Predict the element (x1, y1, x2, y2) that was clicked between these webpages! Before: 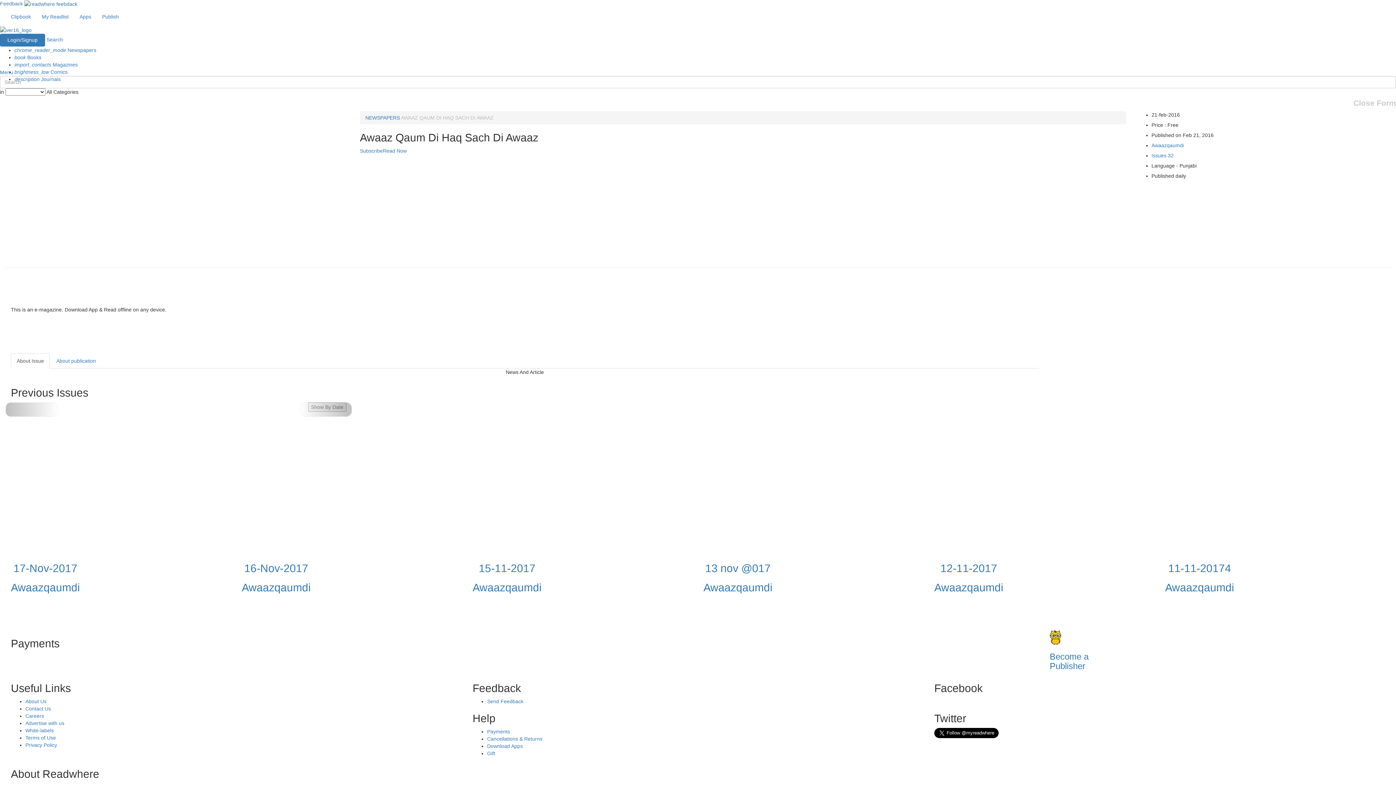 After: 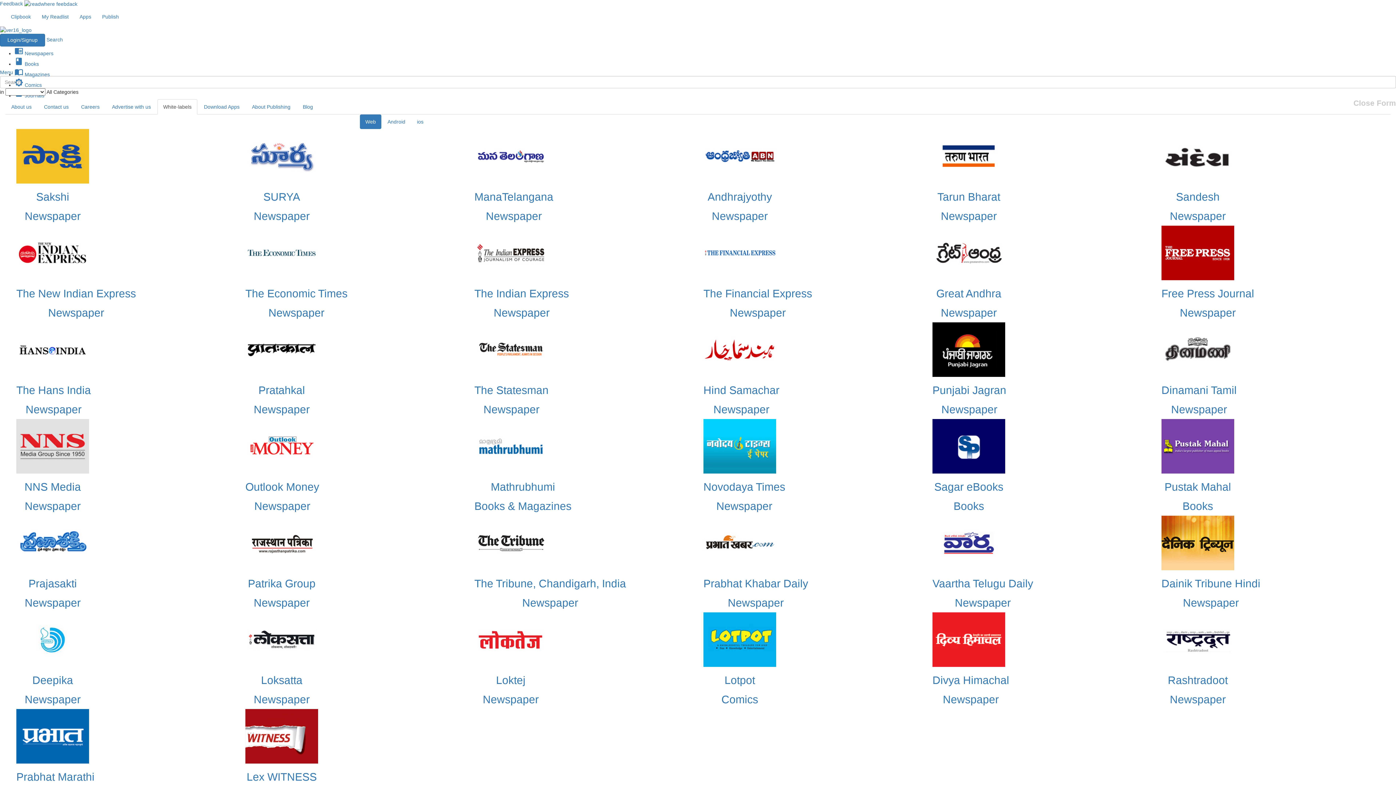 Action: label: White-labels bbox: (25, 727, 53, 733)